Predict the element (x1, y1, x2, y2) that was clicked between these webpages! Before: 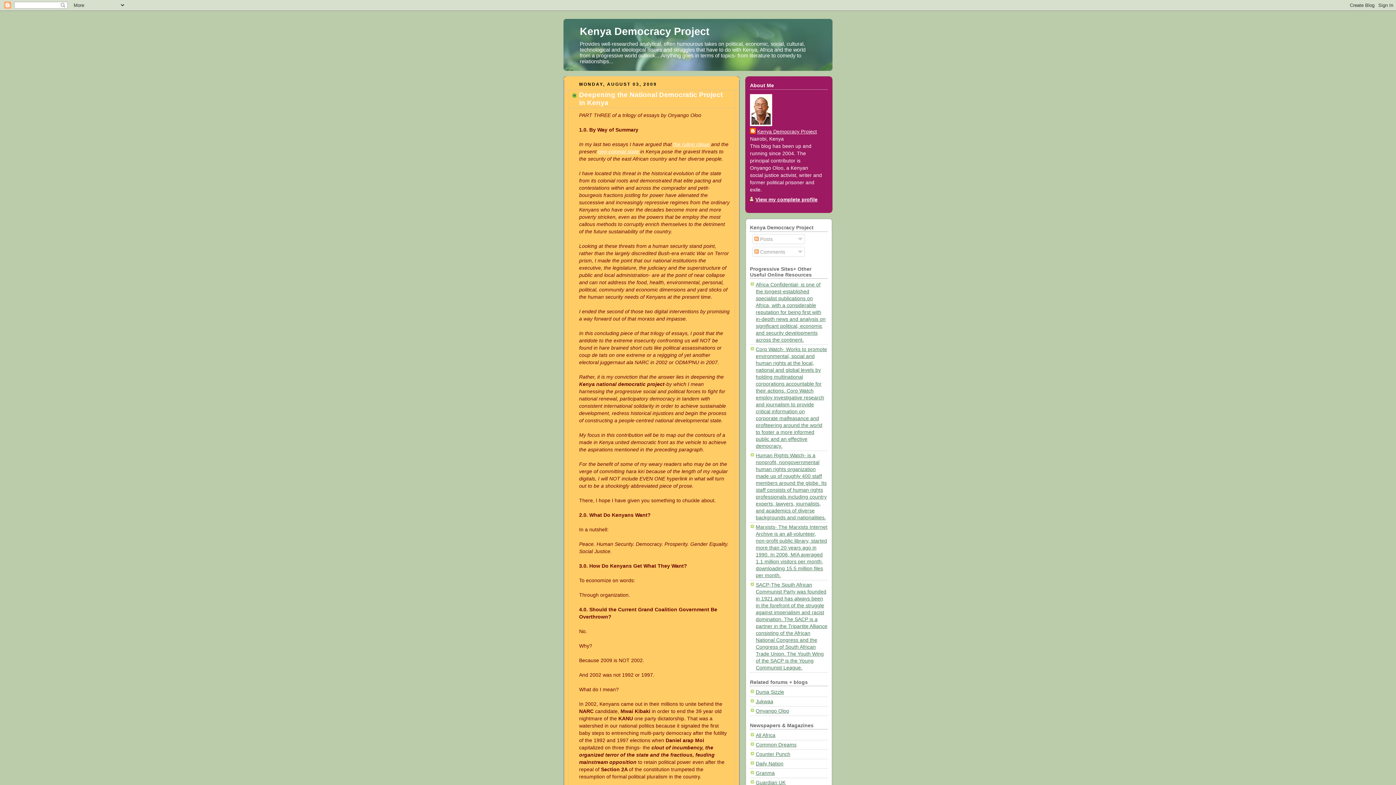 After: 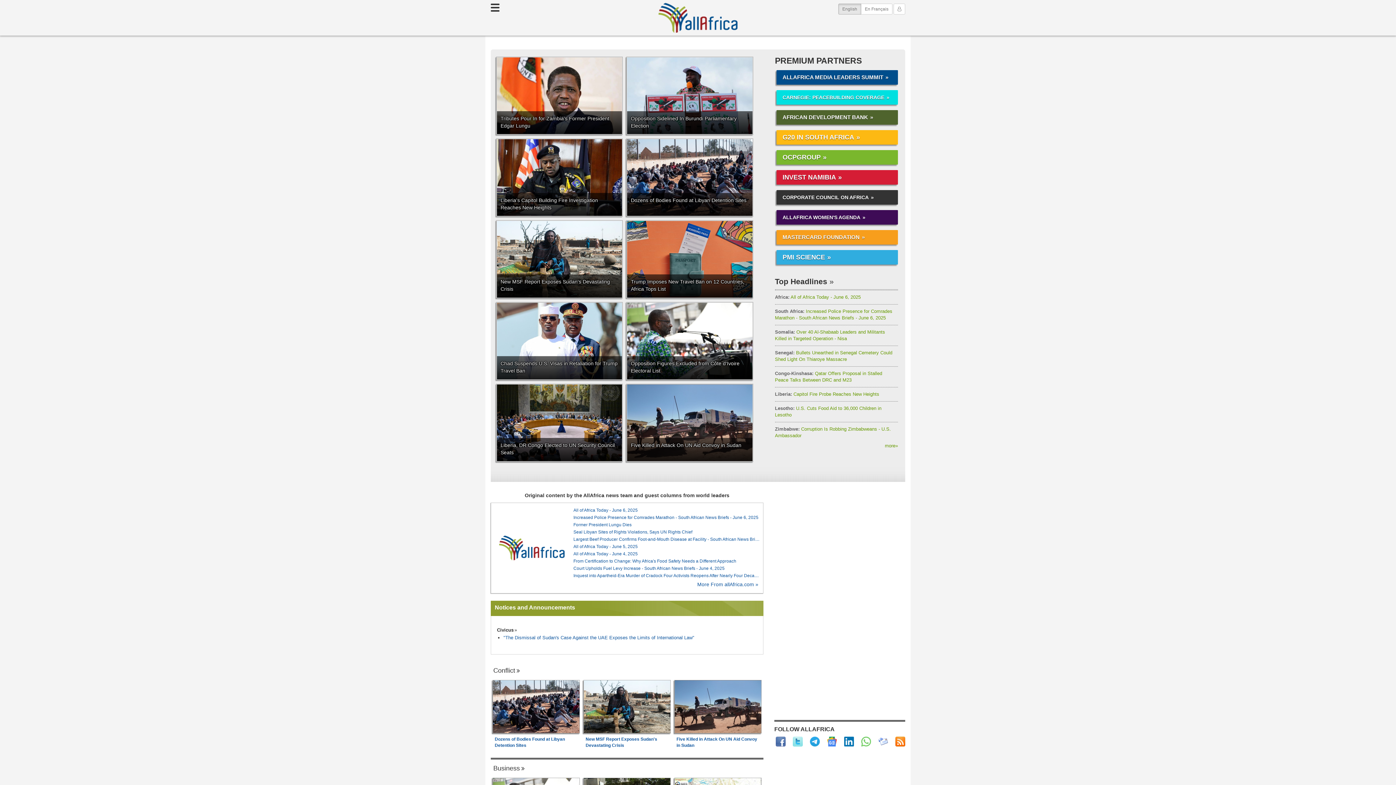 Action: bbox: (756, 732, 775, 738) label: All Africa